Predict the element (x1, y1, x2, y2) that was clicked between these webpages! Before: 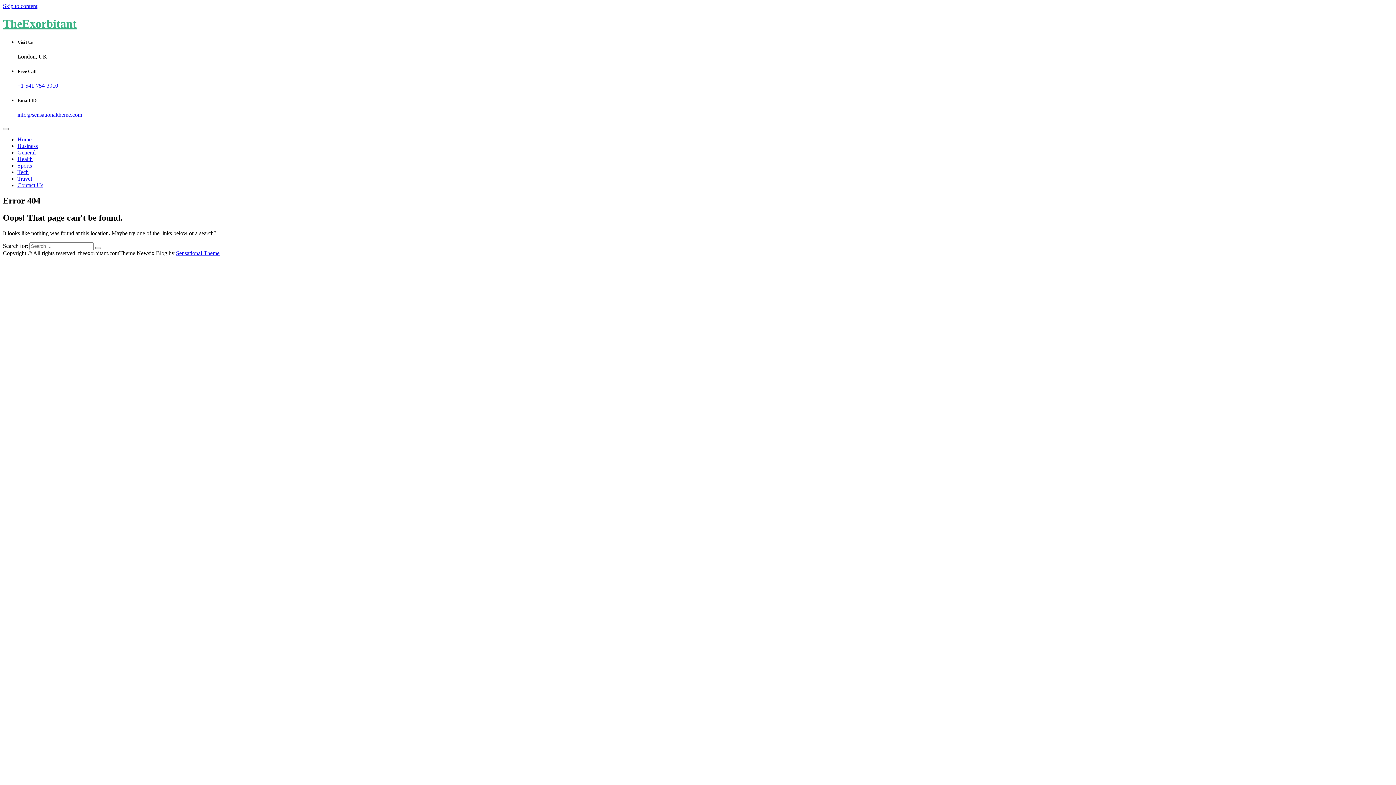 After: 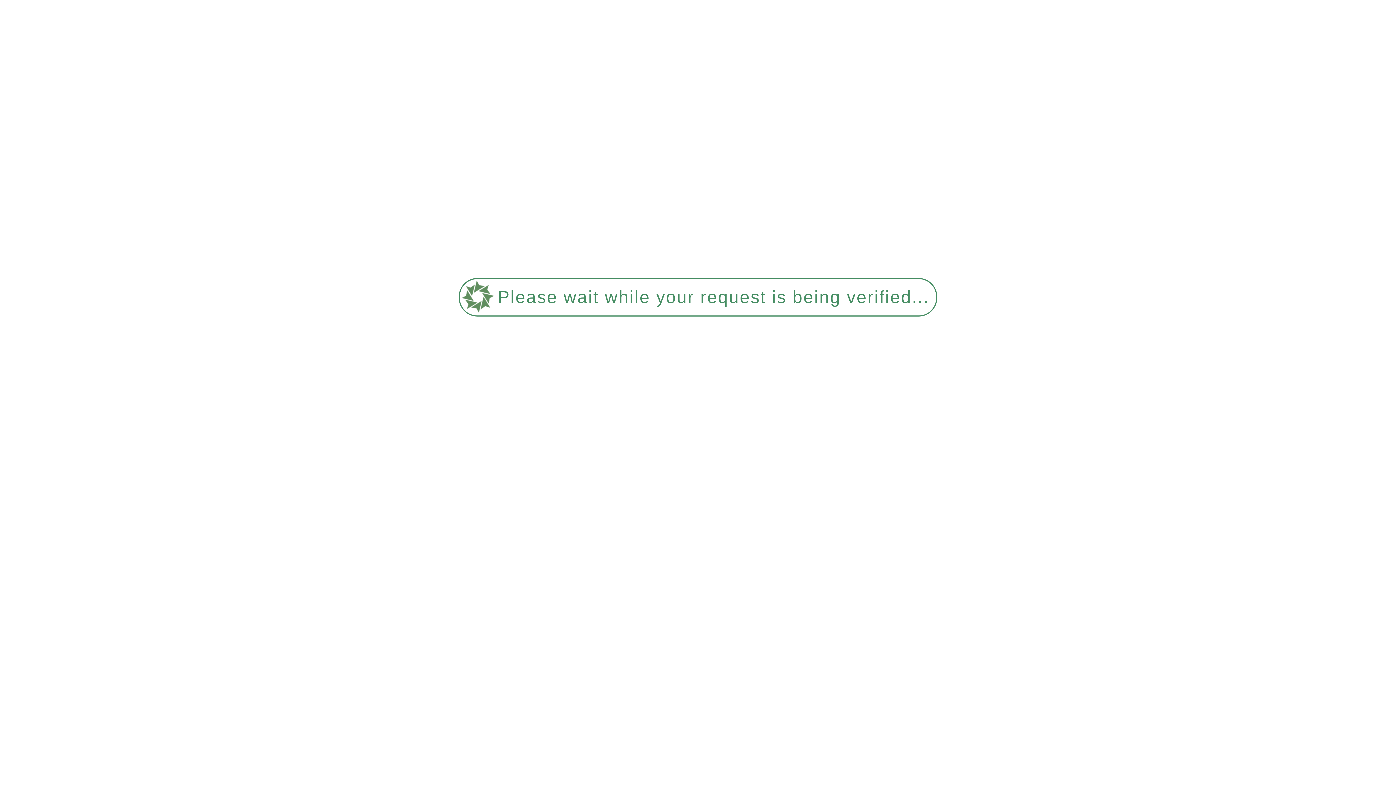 Action: bbox: (95, 246, 101, 249)